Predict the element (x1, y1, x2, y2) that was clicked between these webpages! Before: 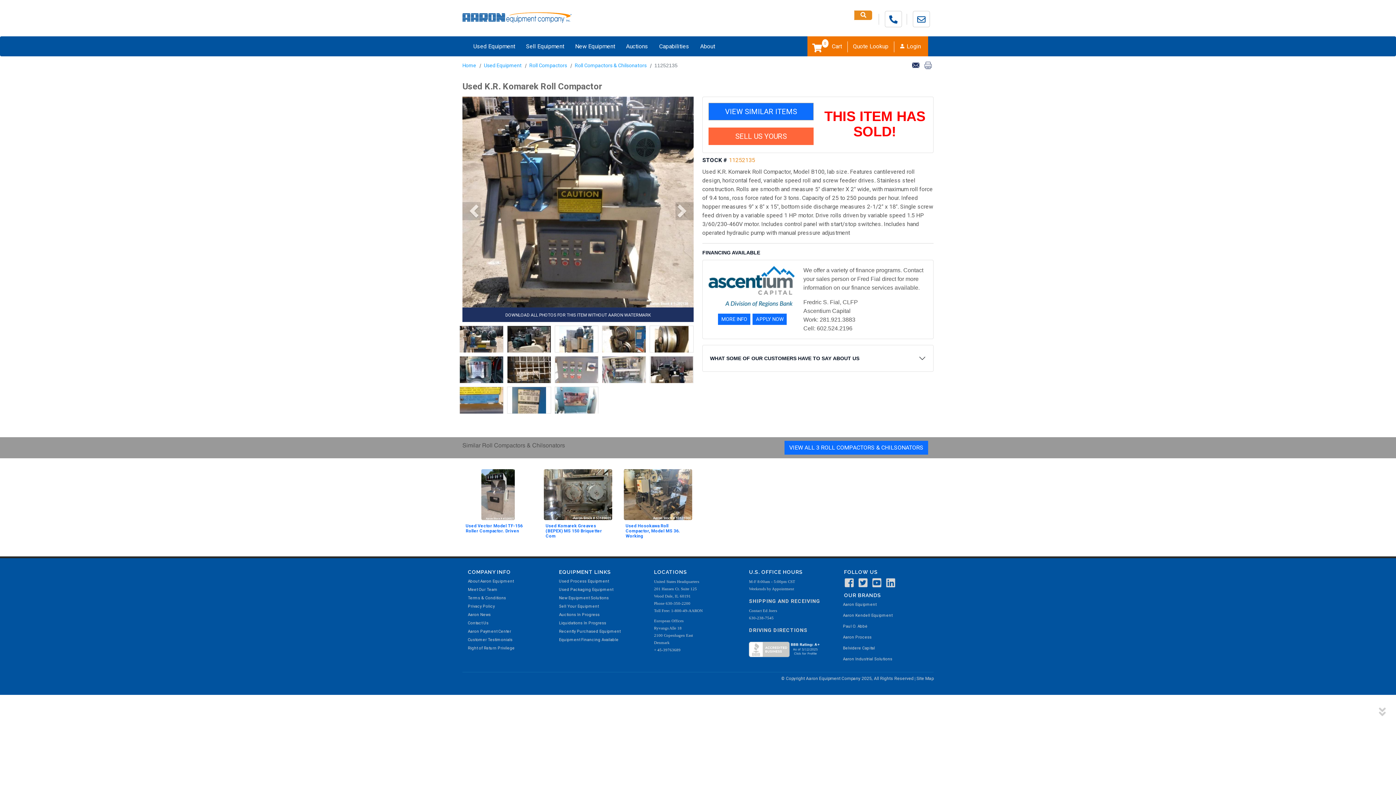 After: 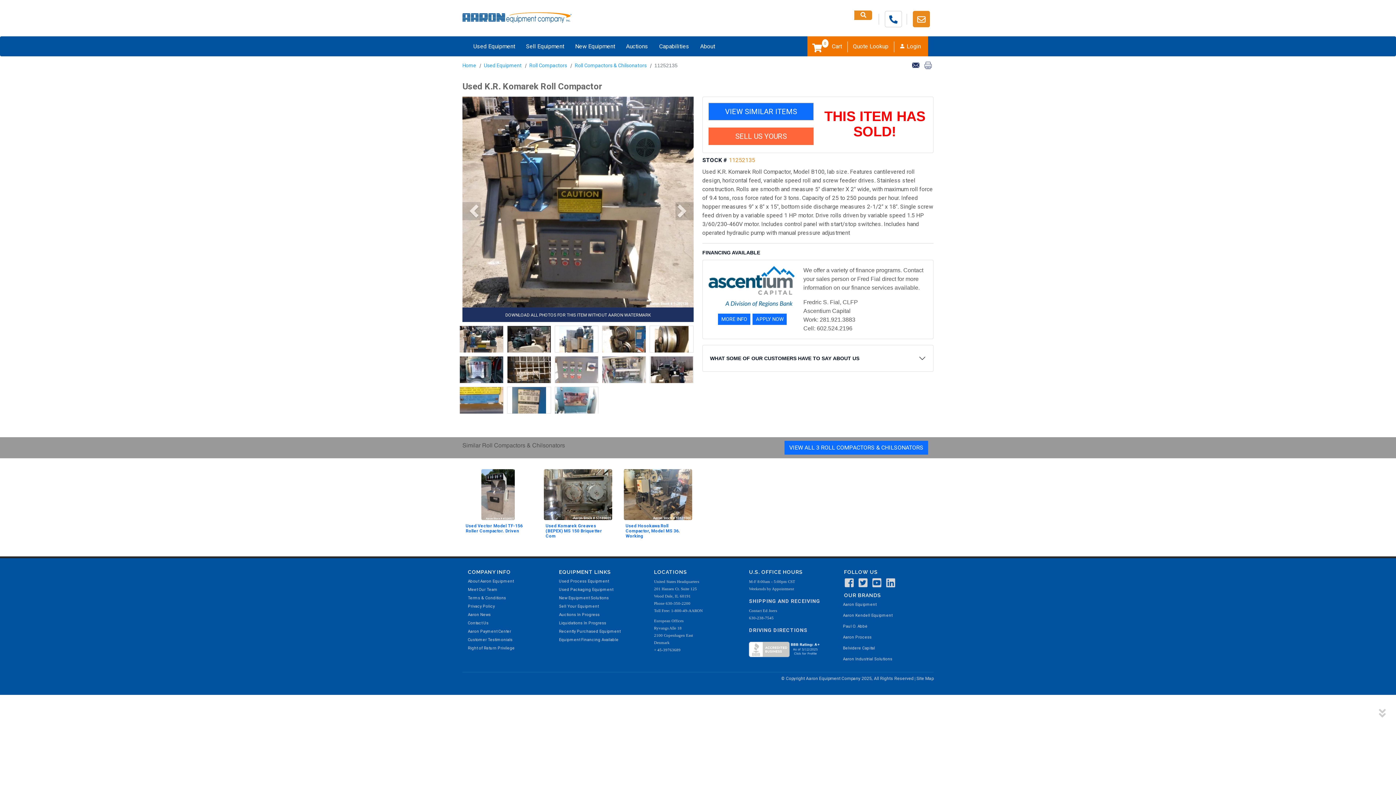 Action: bbox: (914, 12, 928, 26)